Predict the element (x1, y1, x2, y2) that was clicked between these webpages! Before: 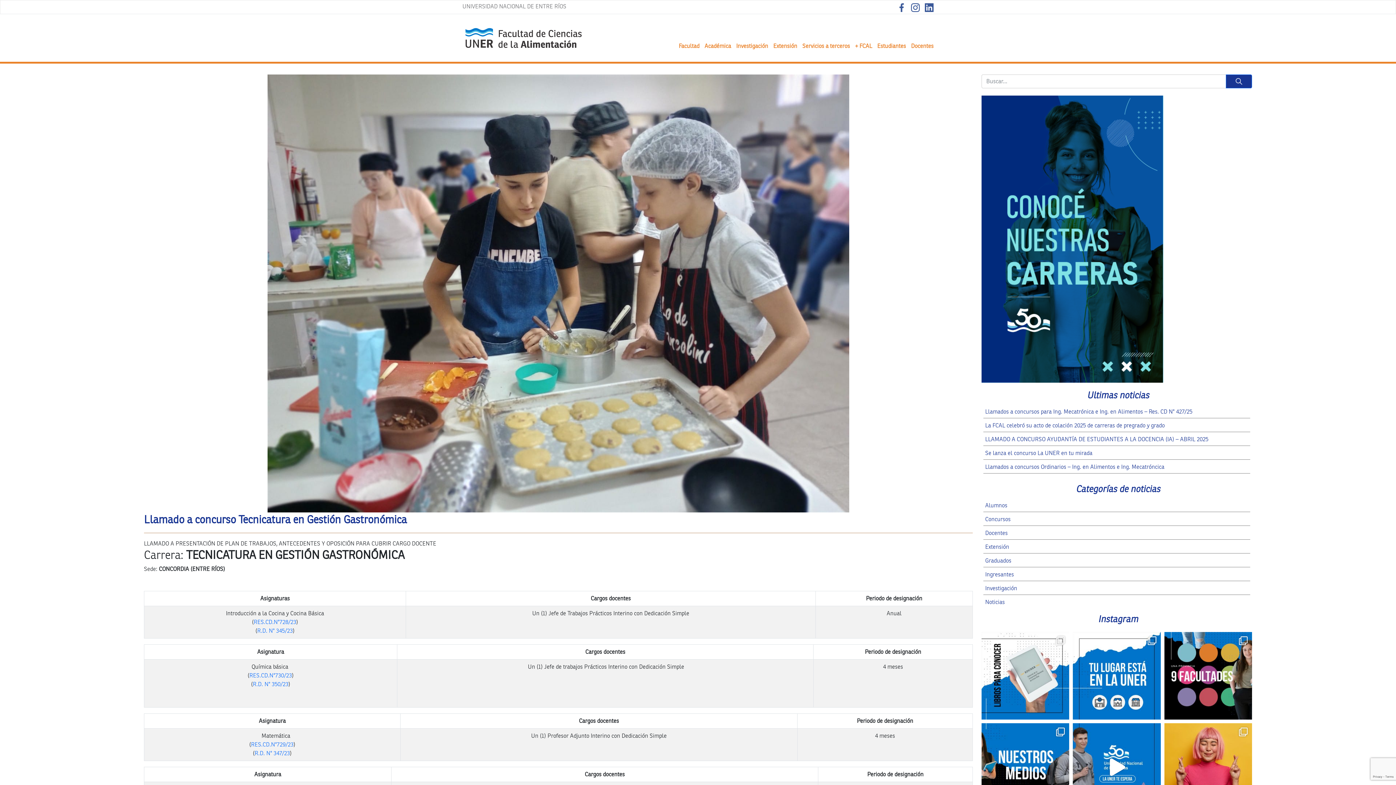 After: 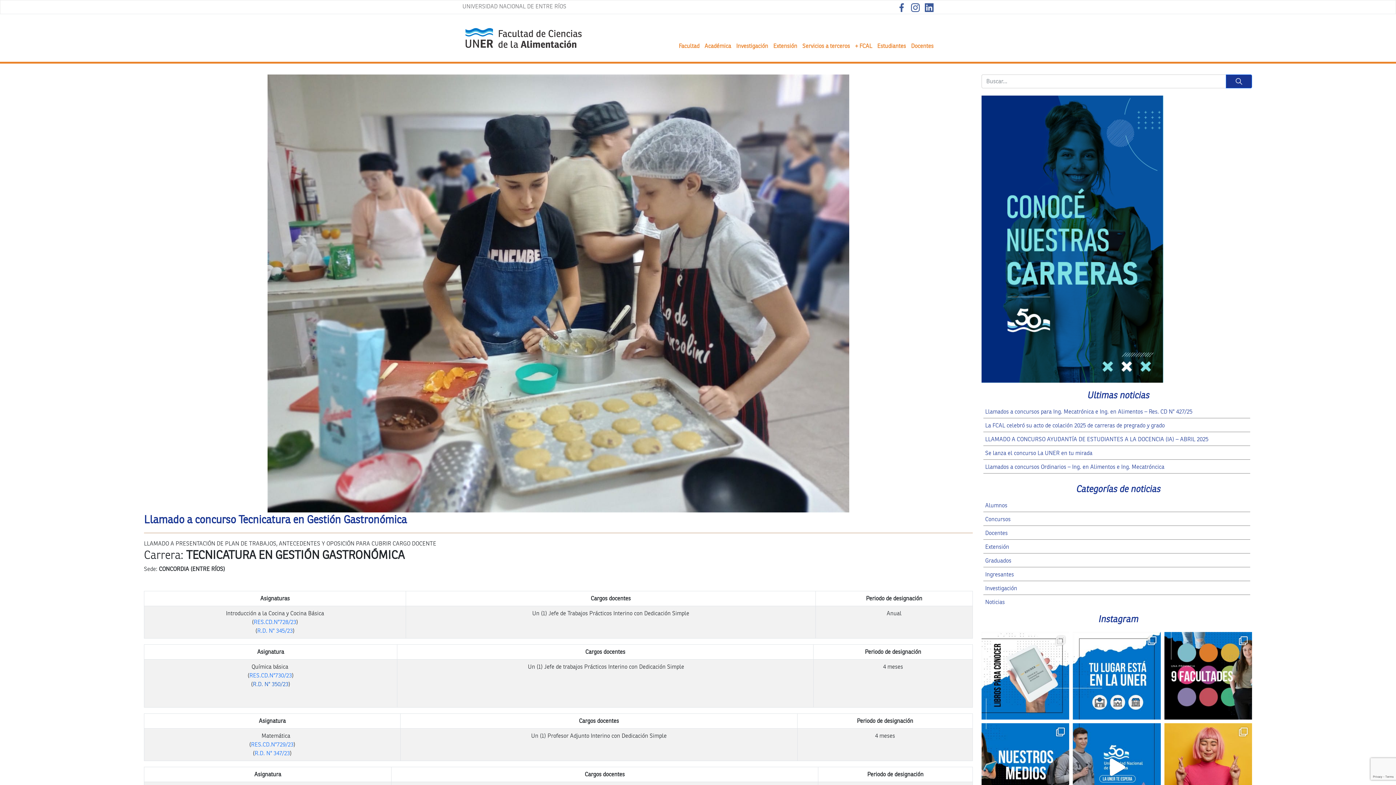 Action: label: R.D. N° 350/23 bbox: (252, 681, 288, 687)